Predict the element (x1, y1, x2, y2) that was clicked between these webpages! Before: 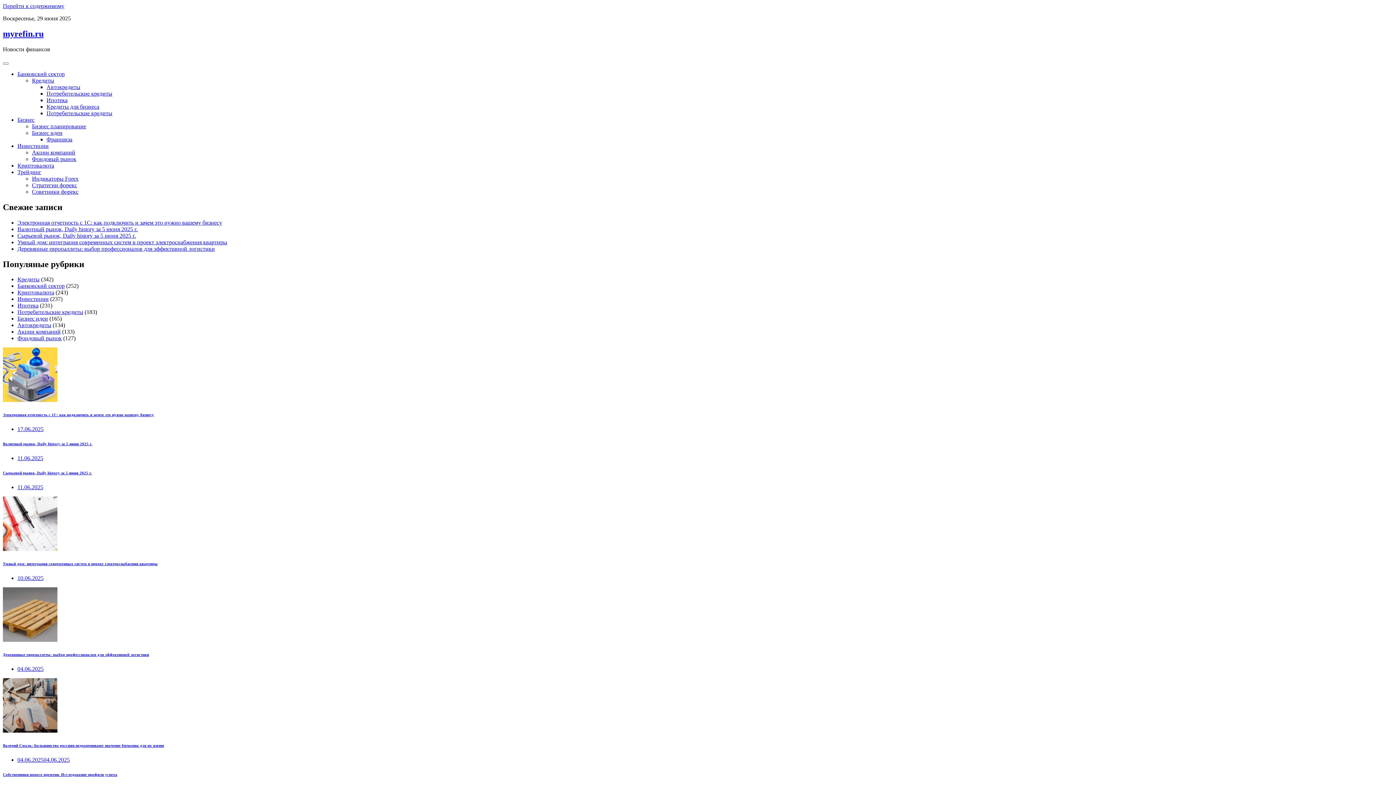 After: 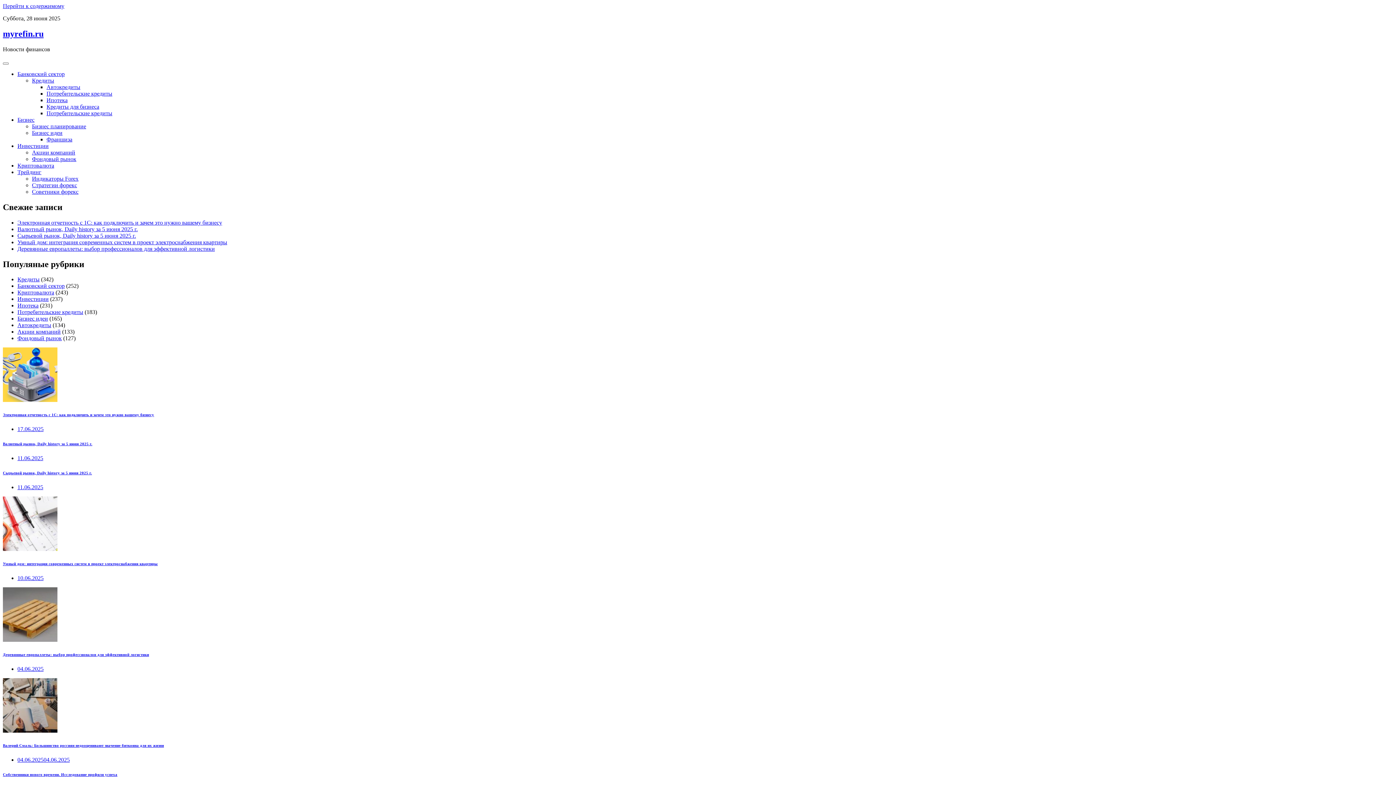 Action: bbox: (2, 637, 57, 643)